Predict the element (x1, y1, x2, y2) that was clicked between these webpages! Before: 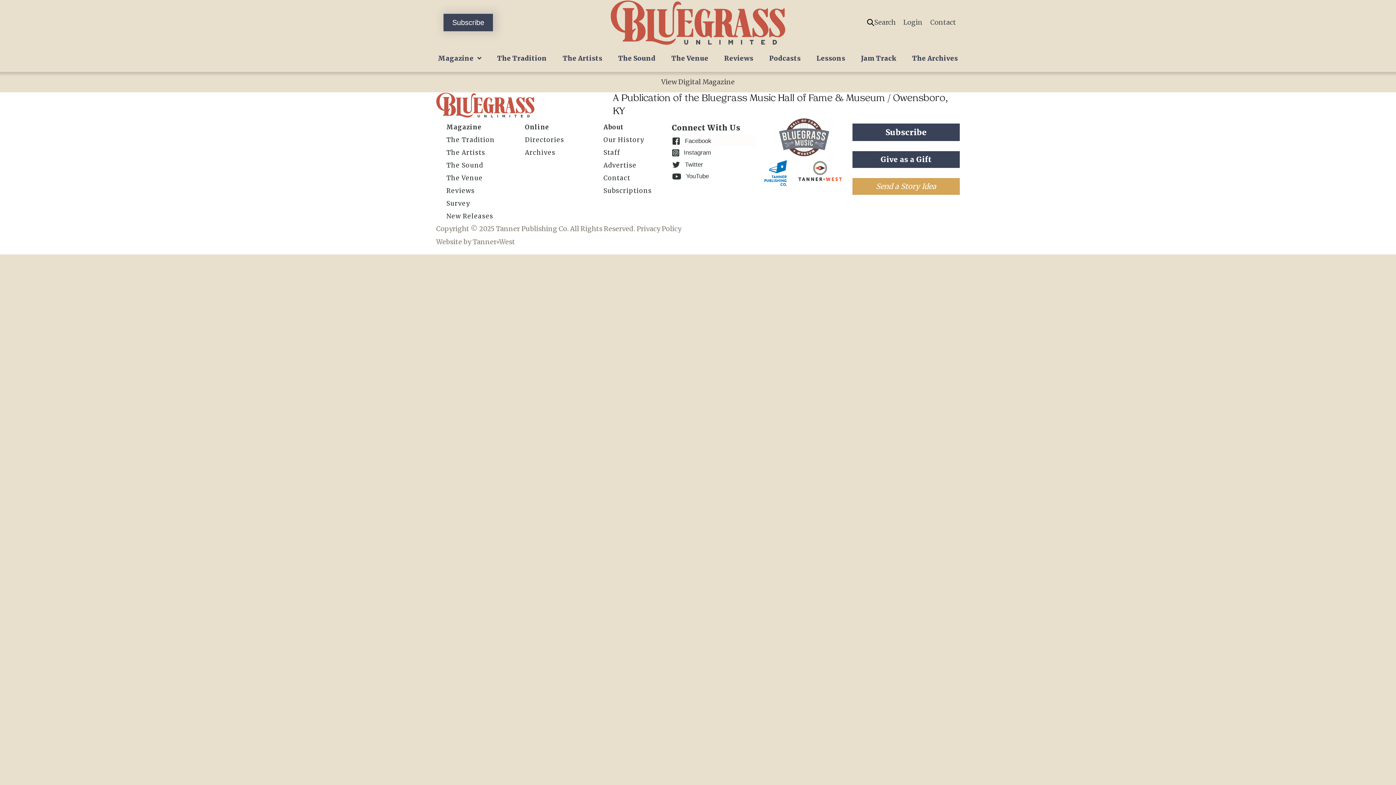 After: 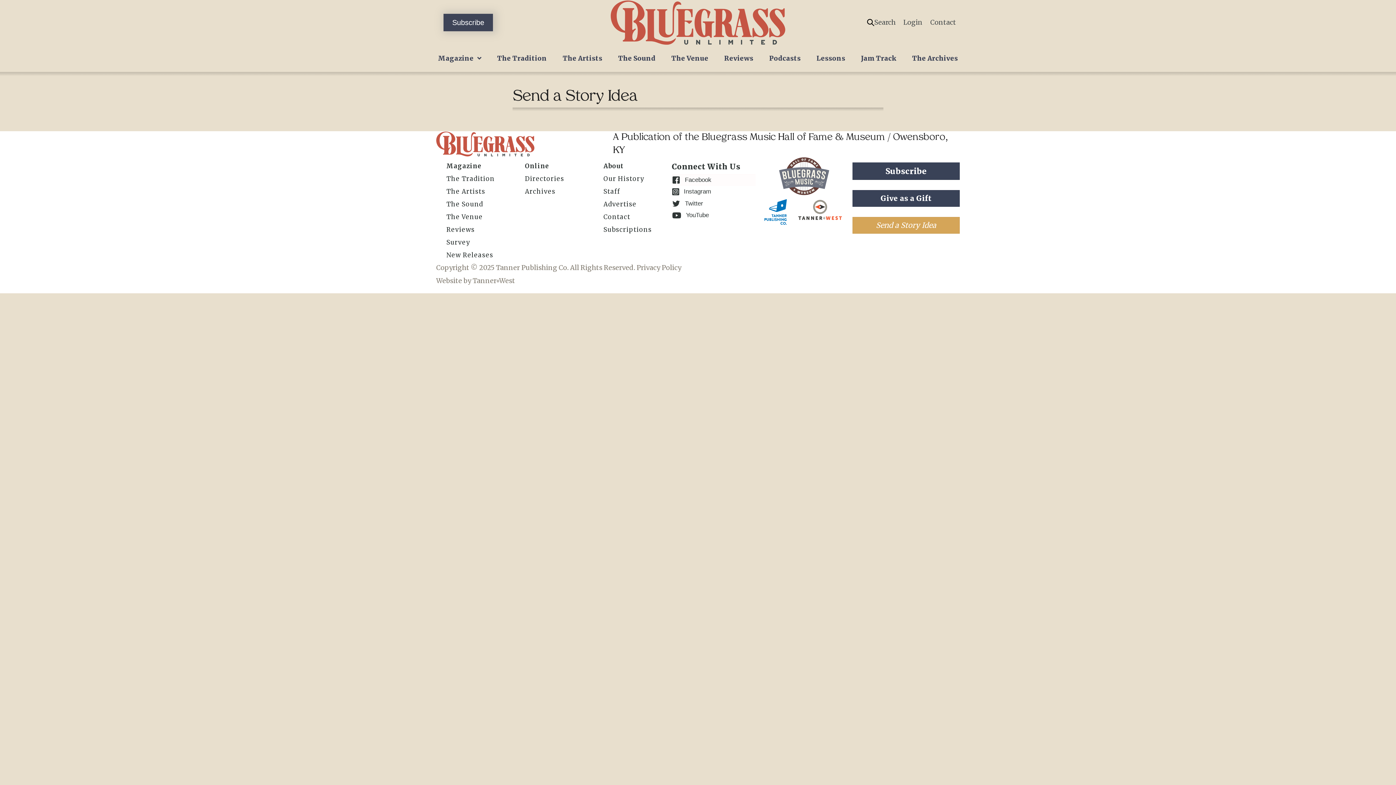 Action: bbox: (852, 178, 959, 194) label: Send a Story Idea